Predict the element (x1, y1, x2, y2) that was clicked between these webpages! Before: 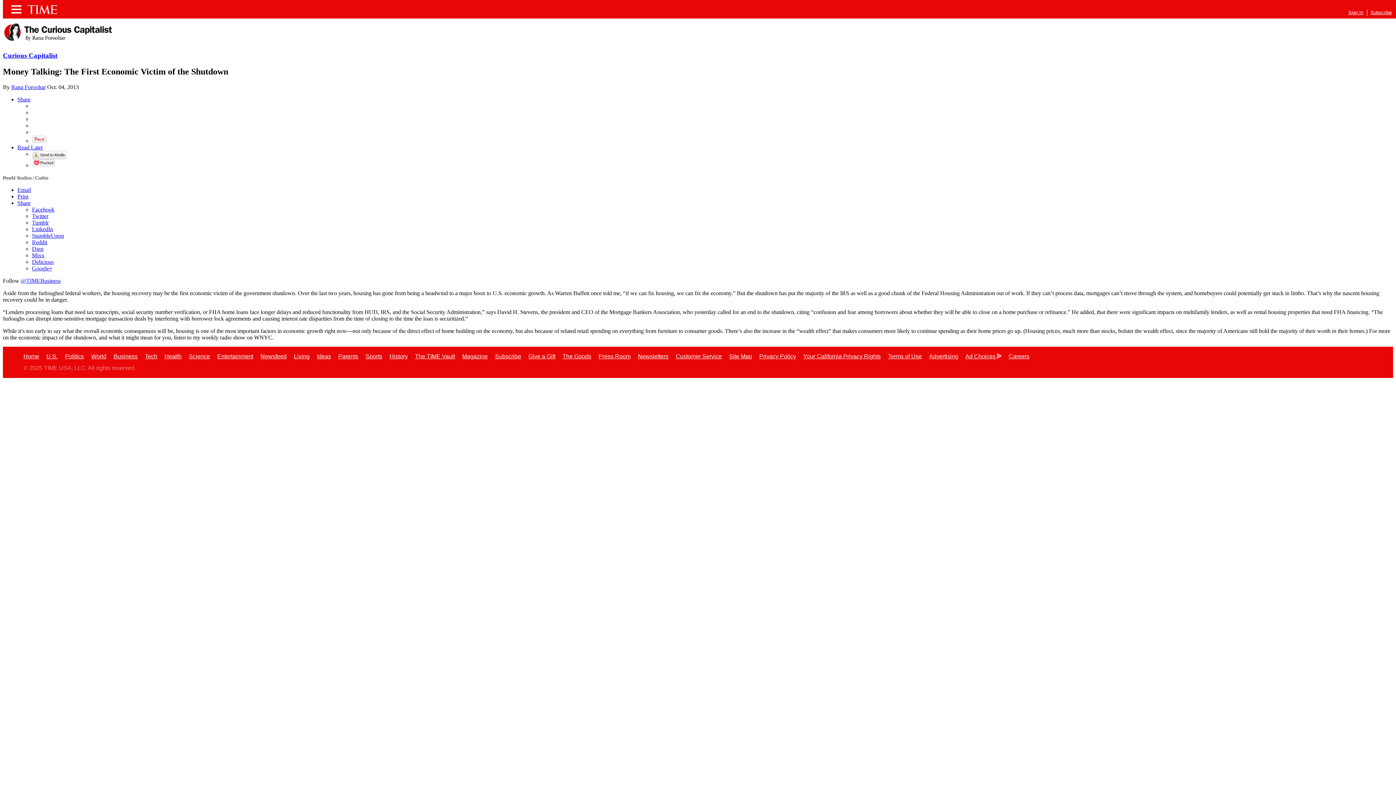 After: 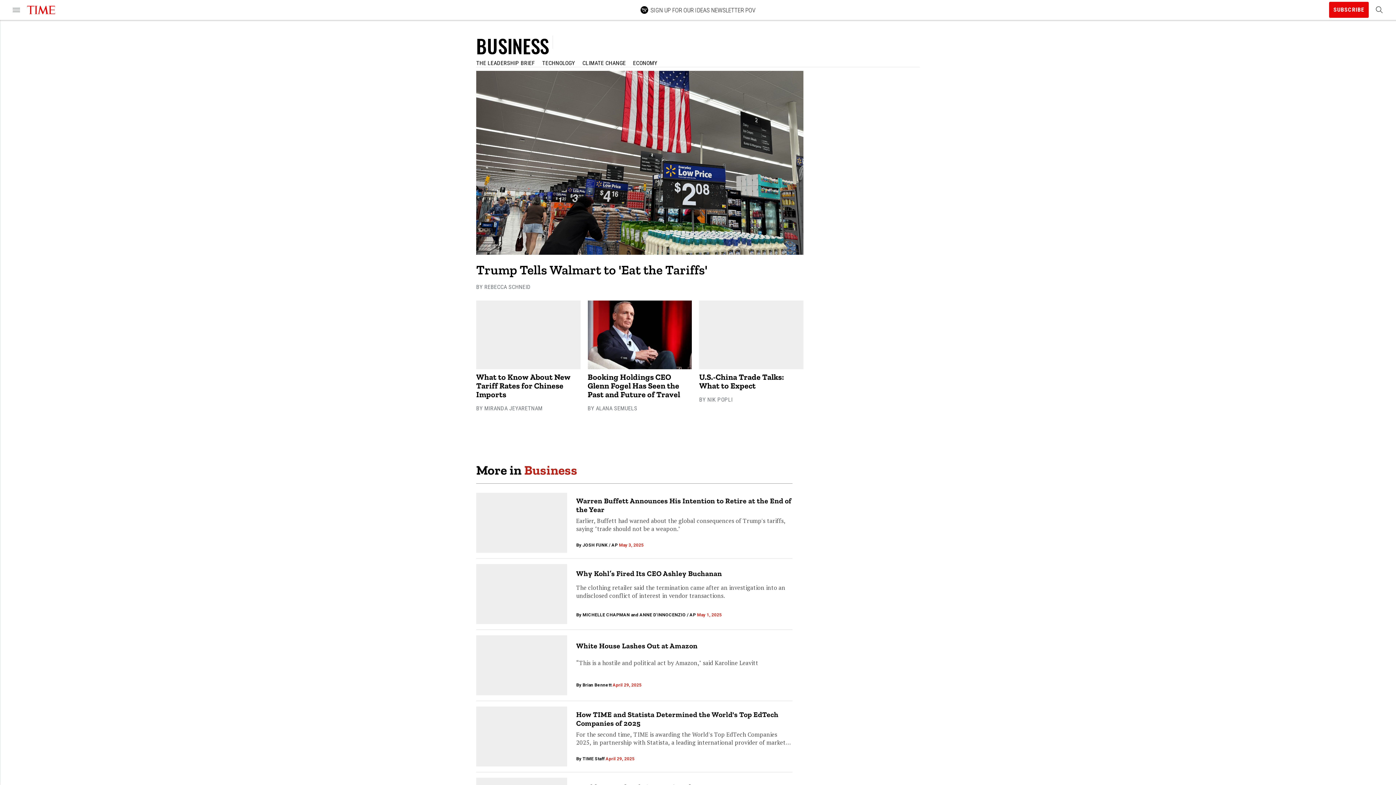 Action: label: Business bbox: (113, 353, 137, 359)